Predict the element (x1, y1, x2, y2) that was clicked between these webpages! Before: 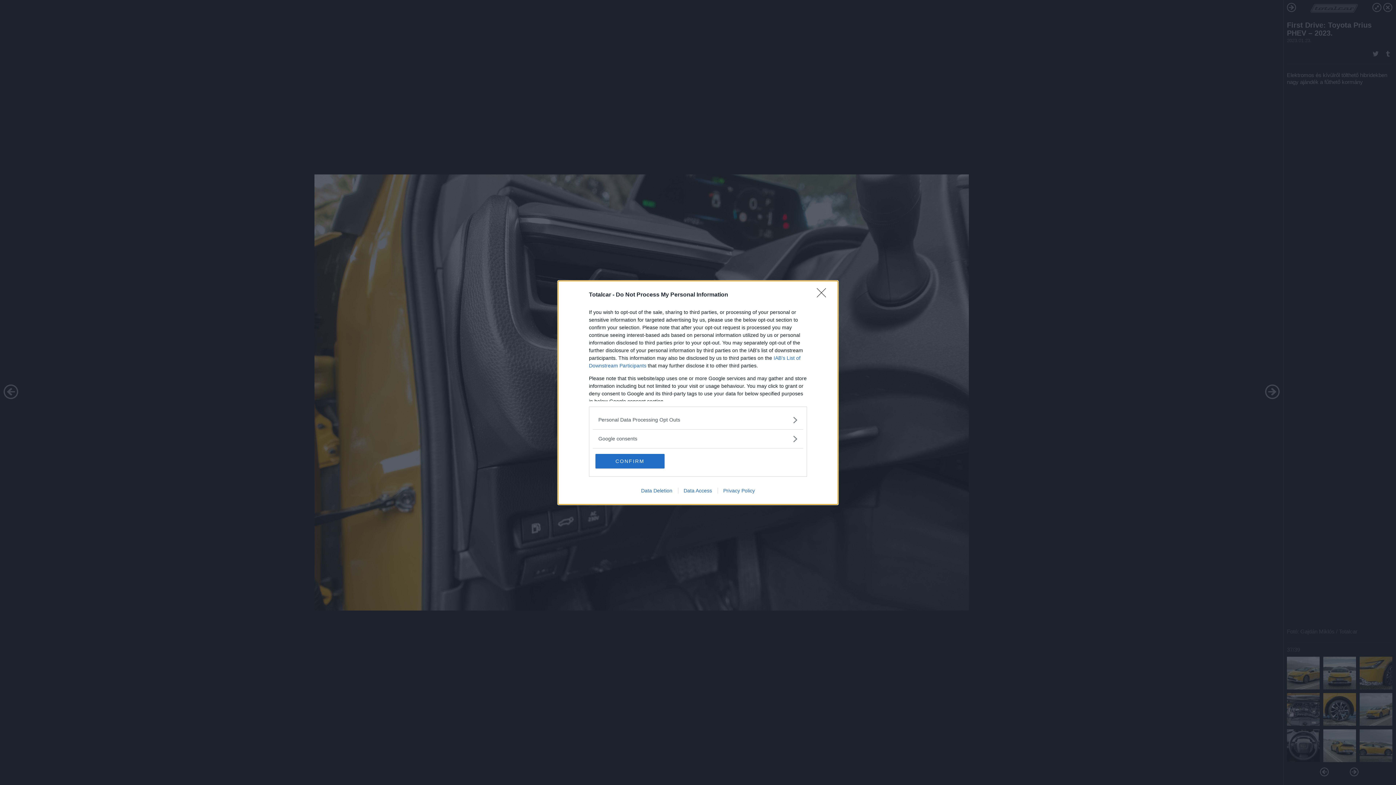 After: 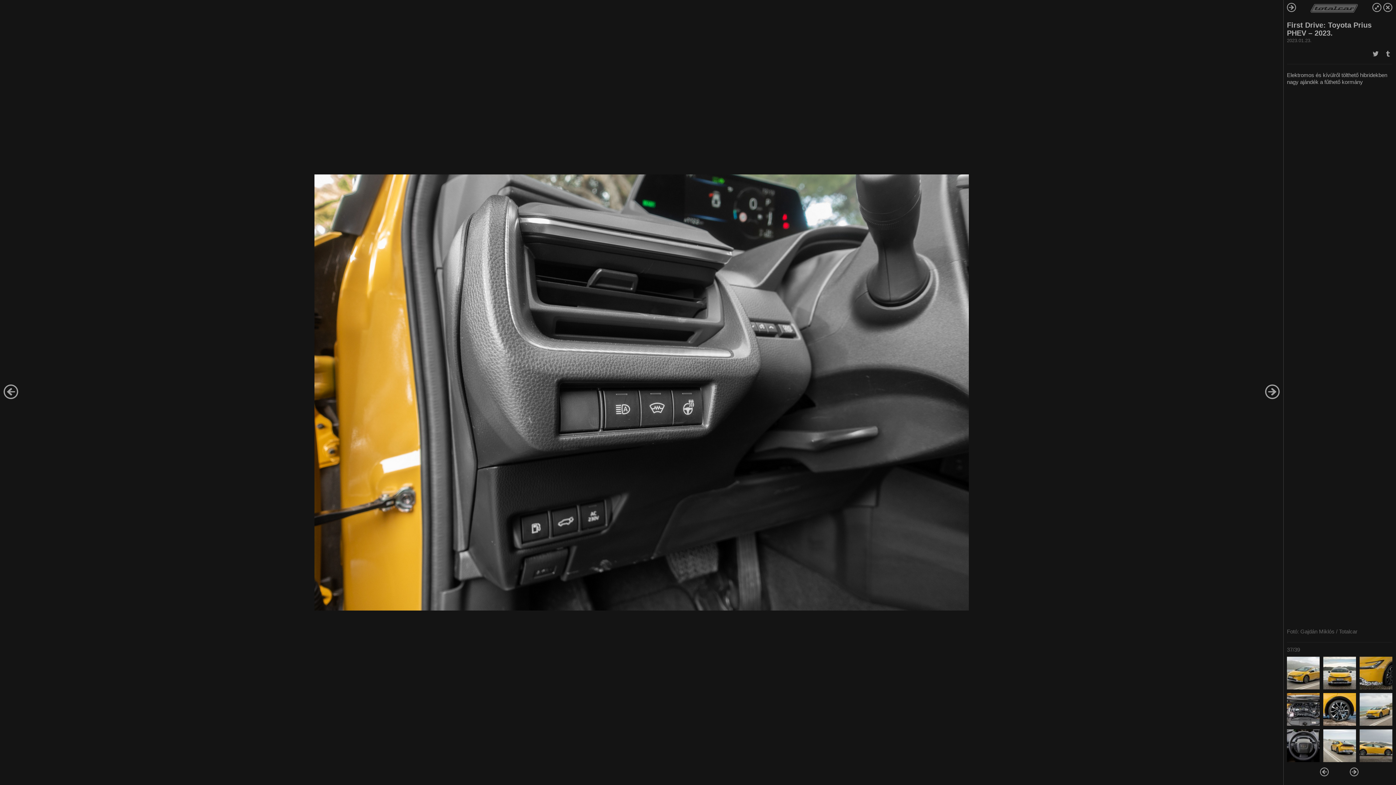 Action: bbox: (817, 288, 830, 302) label: Close